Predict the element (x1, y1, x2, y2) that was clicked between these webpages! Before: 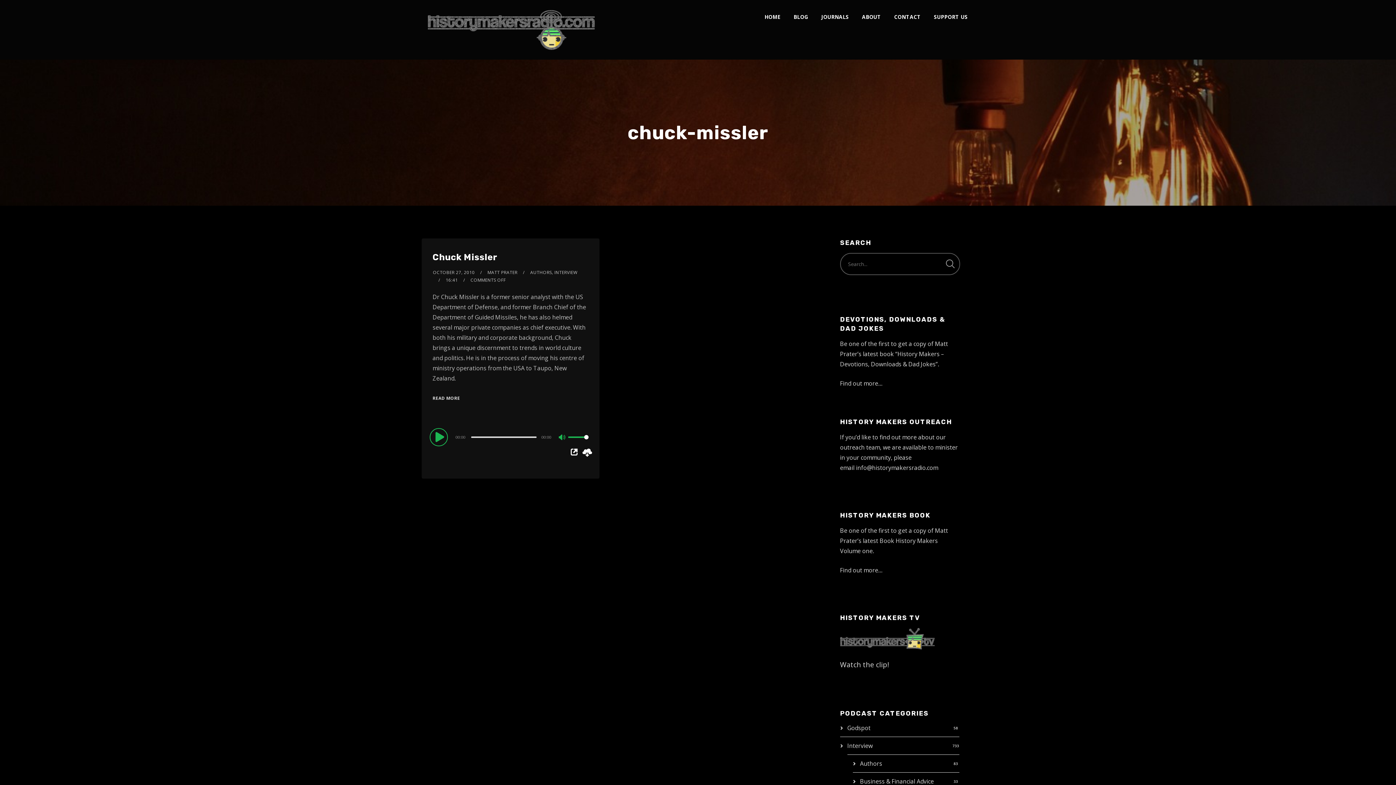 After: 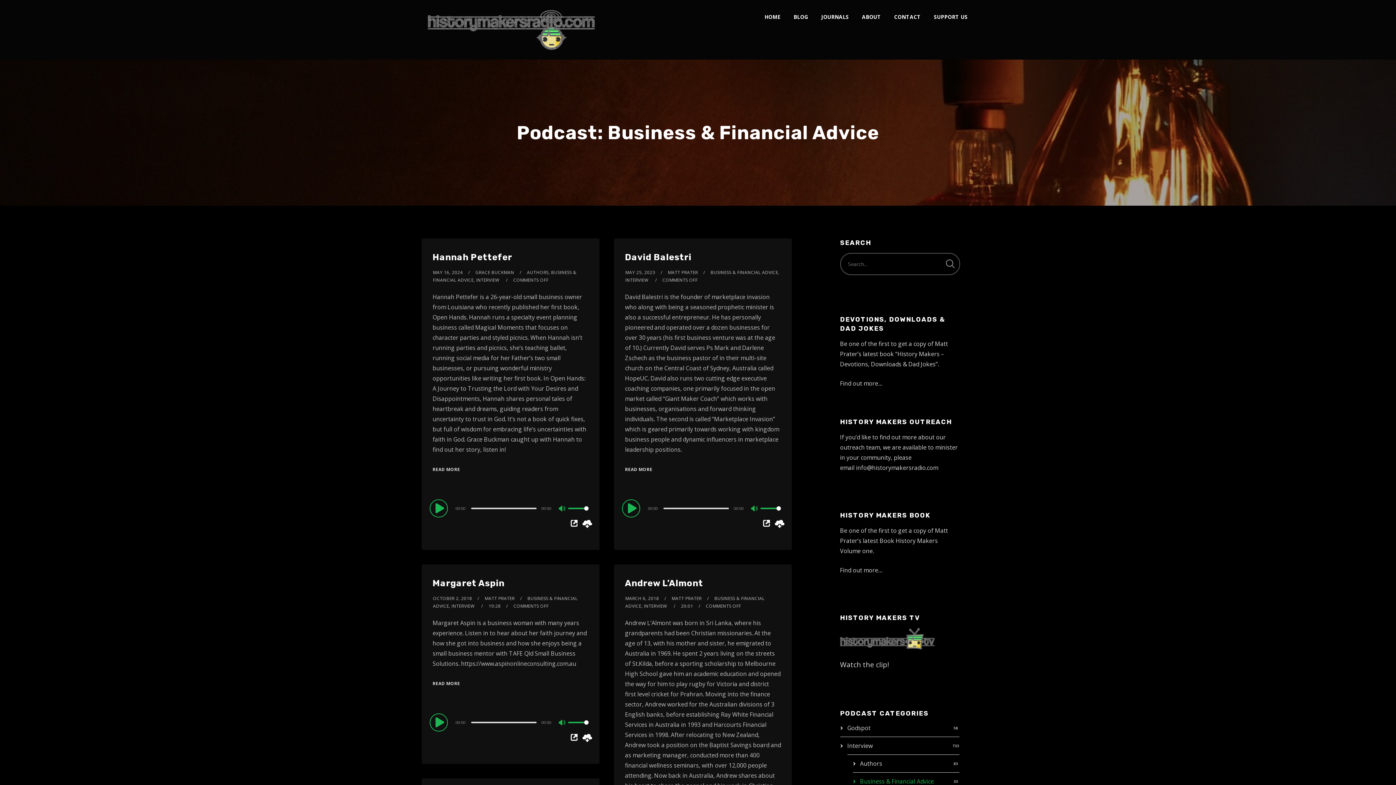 Action: bbox: (860, 777, 934, 785) label: Business & Financial Advice
33